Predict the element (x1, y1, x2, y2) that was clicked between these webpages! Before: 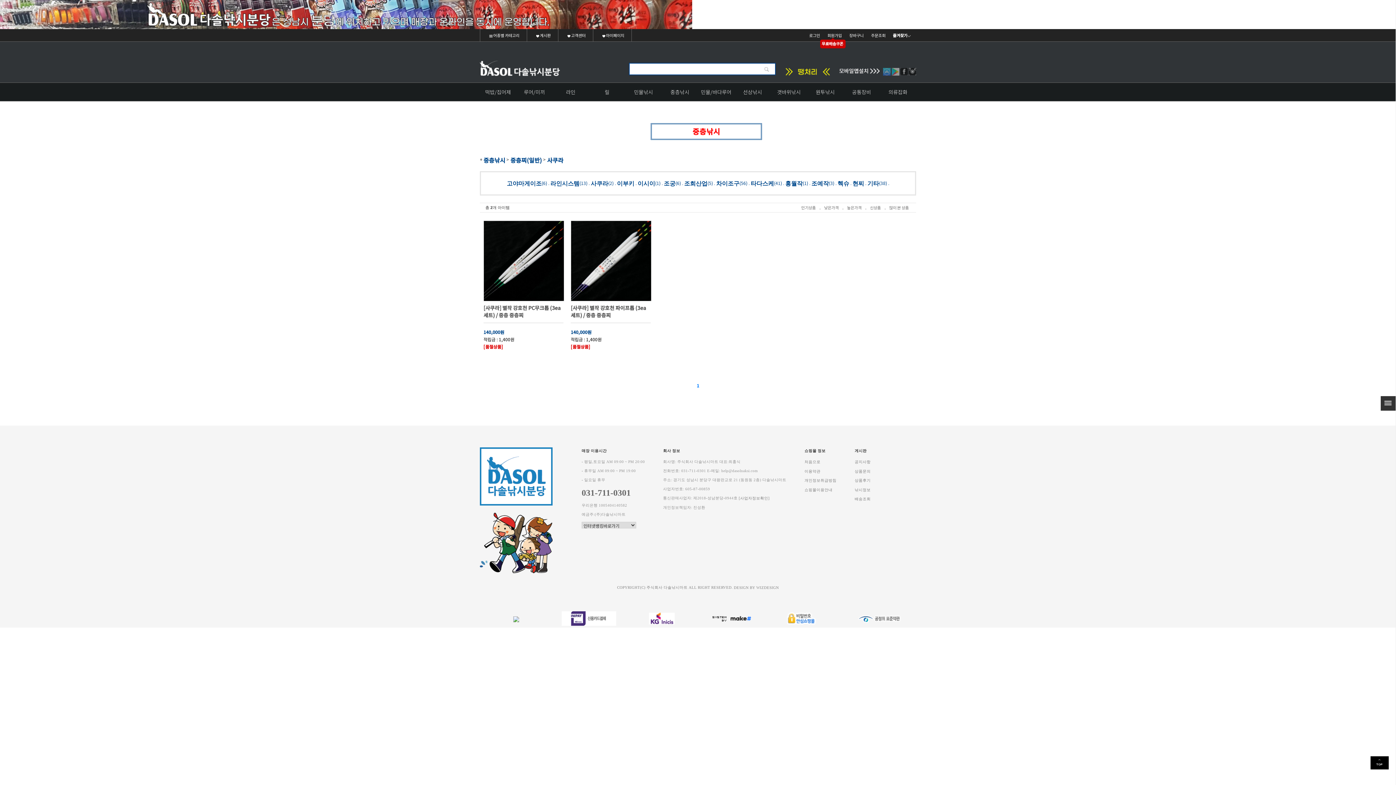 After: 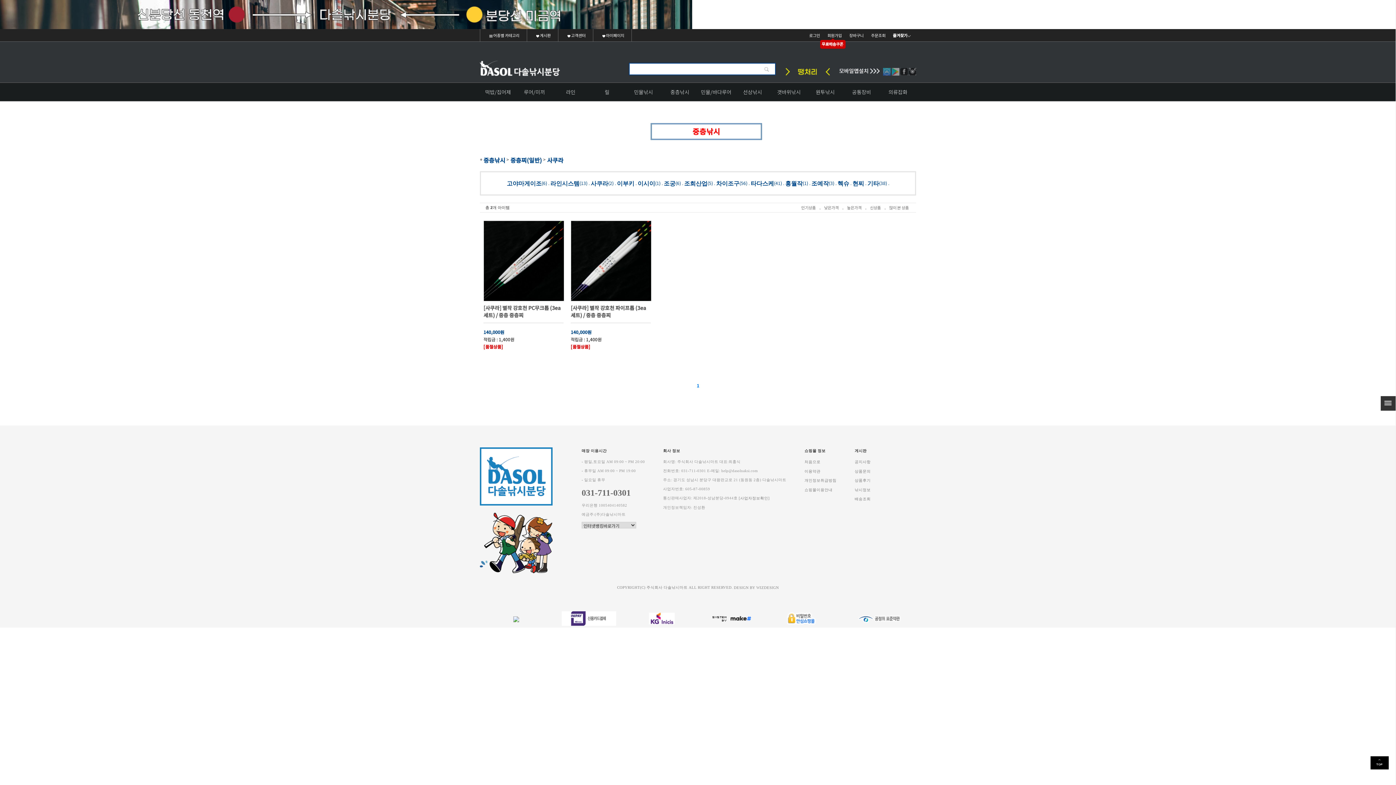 Action: bbox: (707, 616, 761, 620)